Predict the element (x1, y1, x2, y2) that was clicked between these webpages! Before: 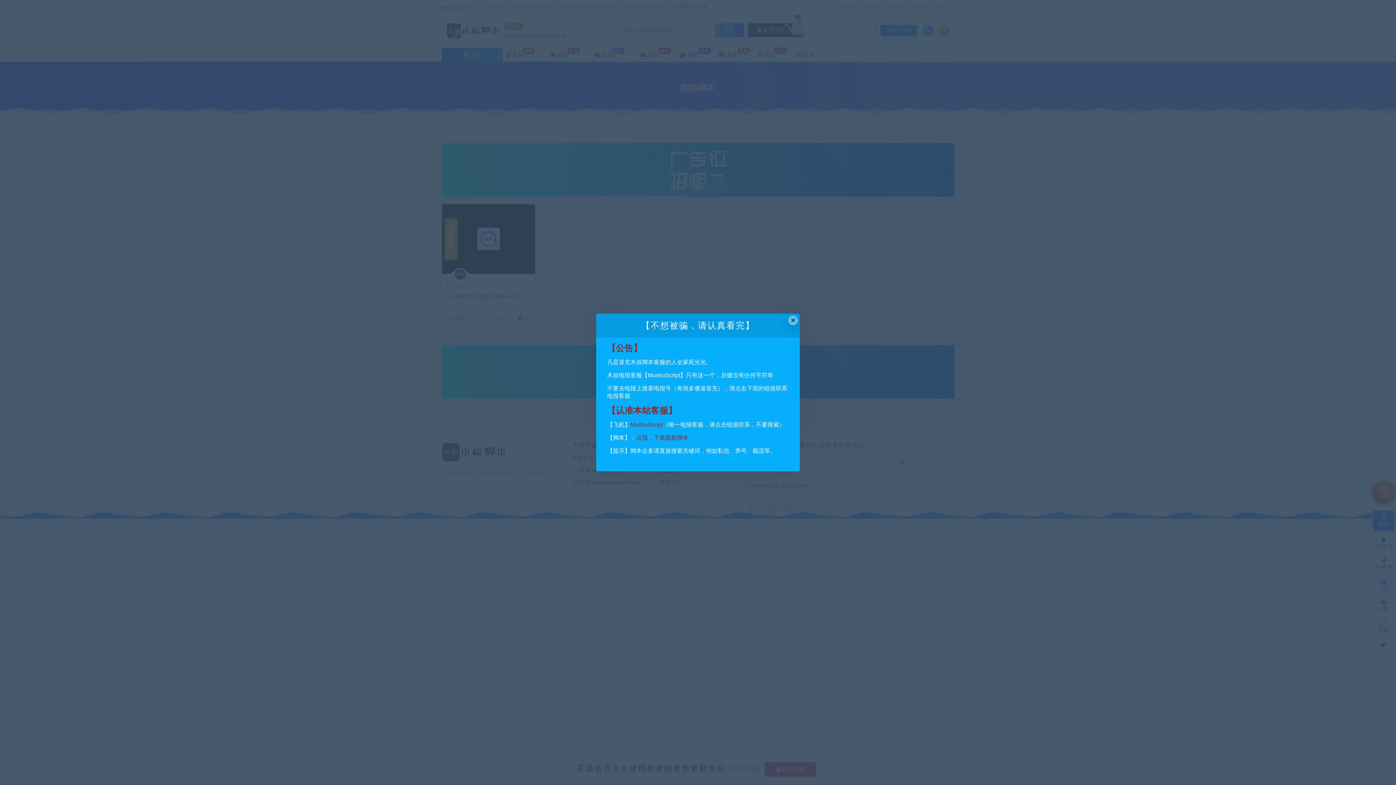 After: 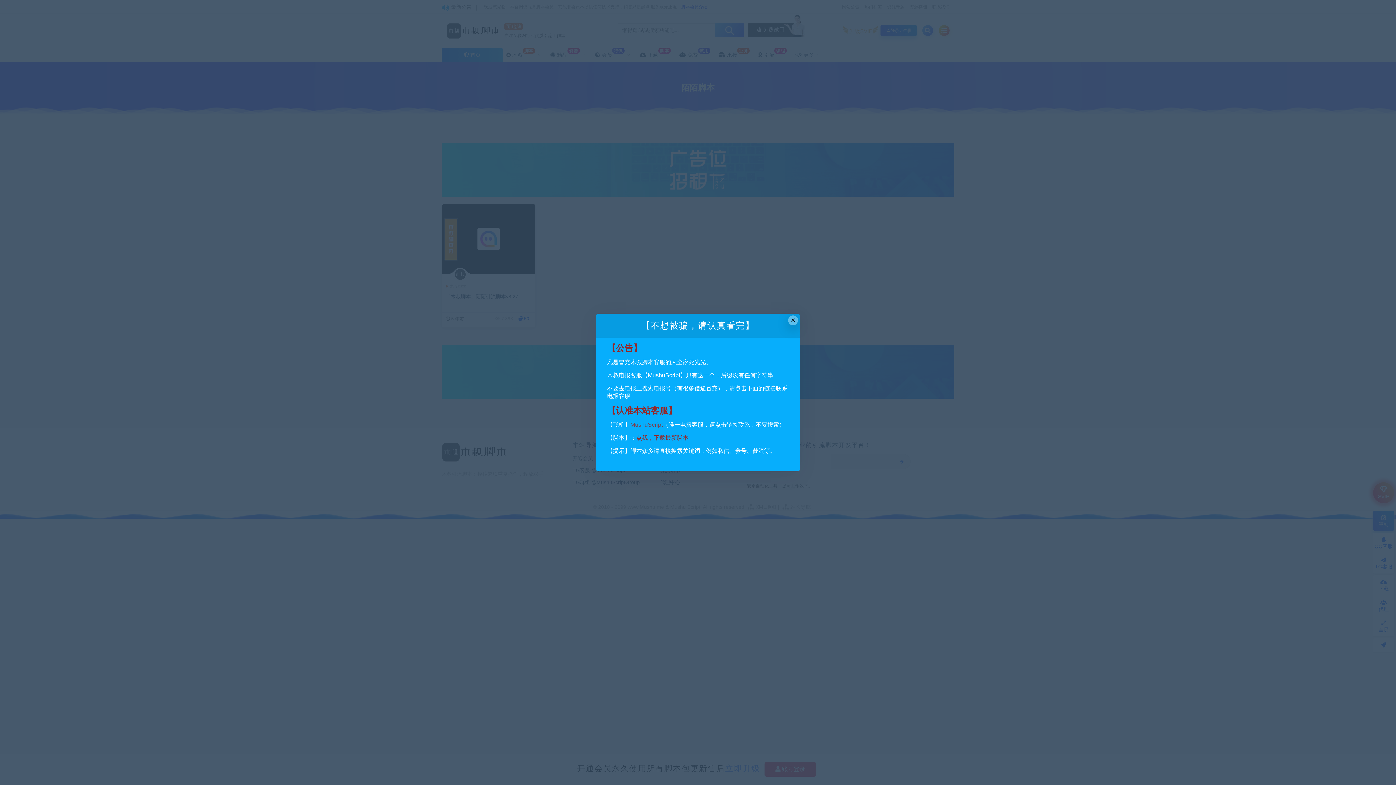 Action: bbox: (630, 421, 662, 428) label: MushuScript